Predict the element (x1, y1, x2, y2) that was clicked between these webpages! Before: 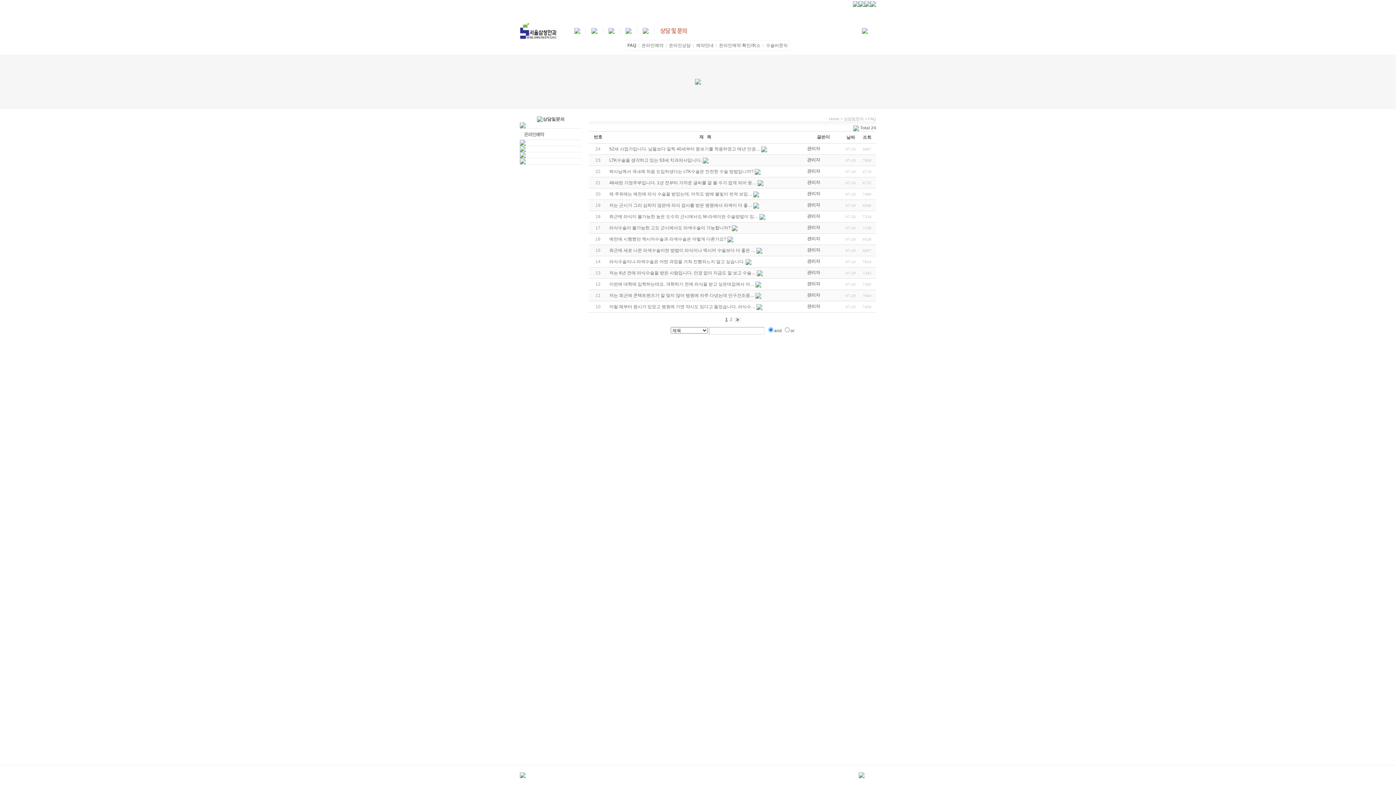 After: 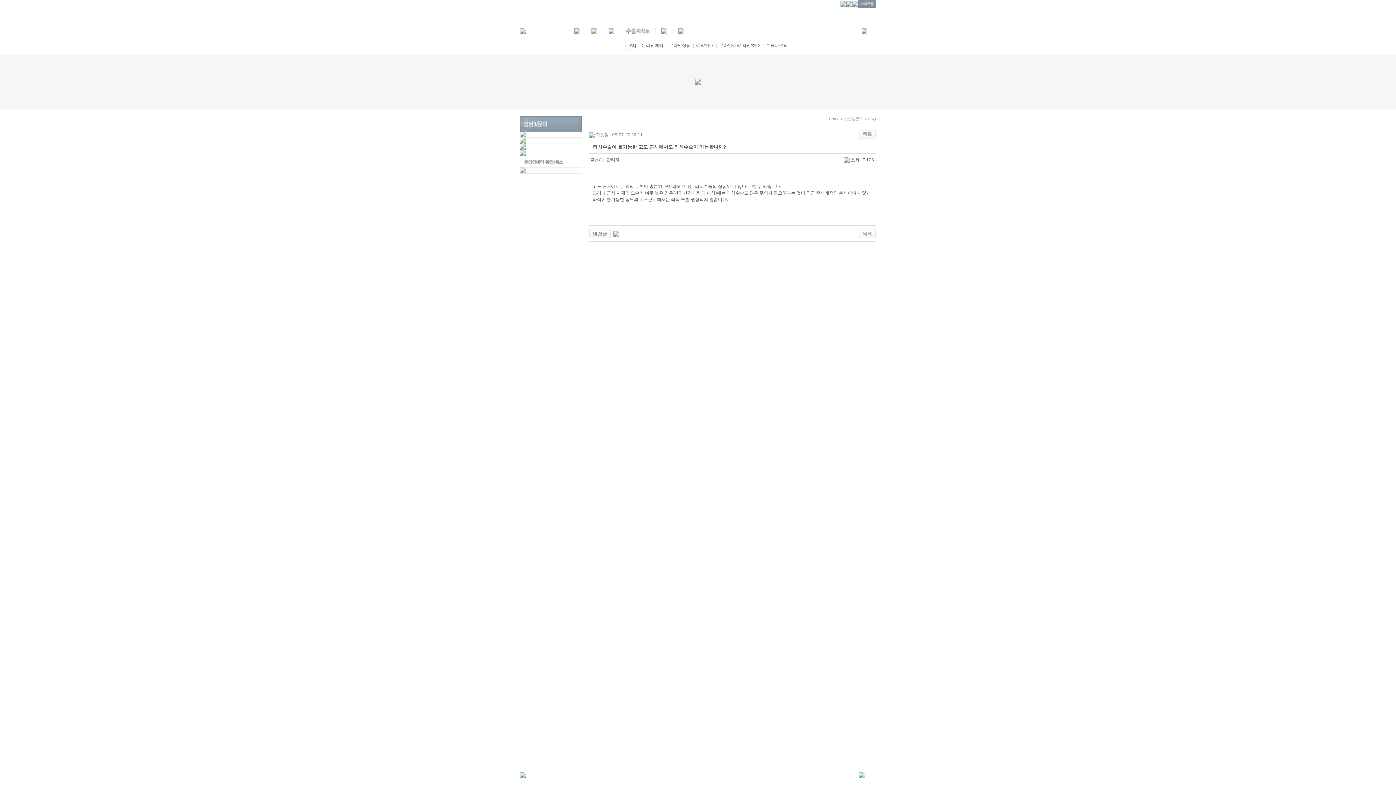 Action: bbox: (609, 225, 730, 230) label: 라식수술이 불가능한 고도 근시에서도 라섹수술이 가능합니까?